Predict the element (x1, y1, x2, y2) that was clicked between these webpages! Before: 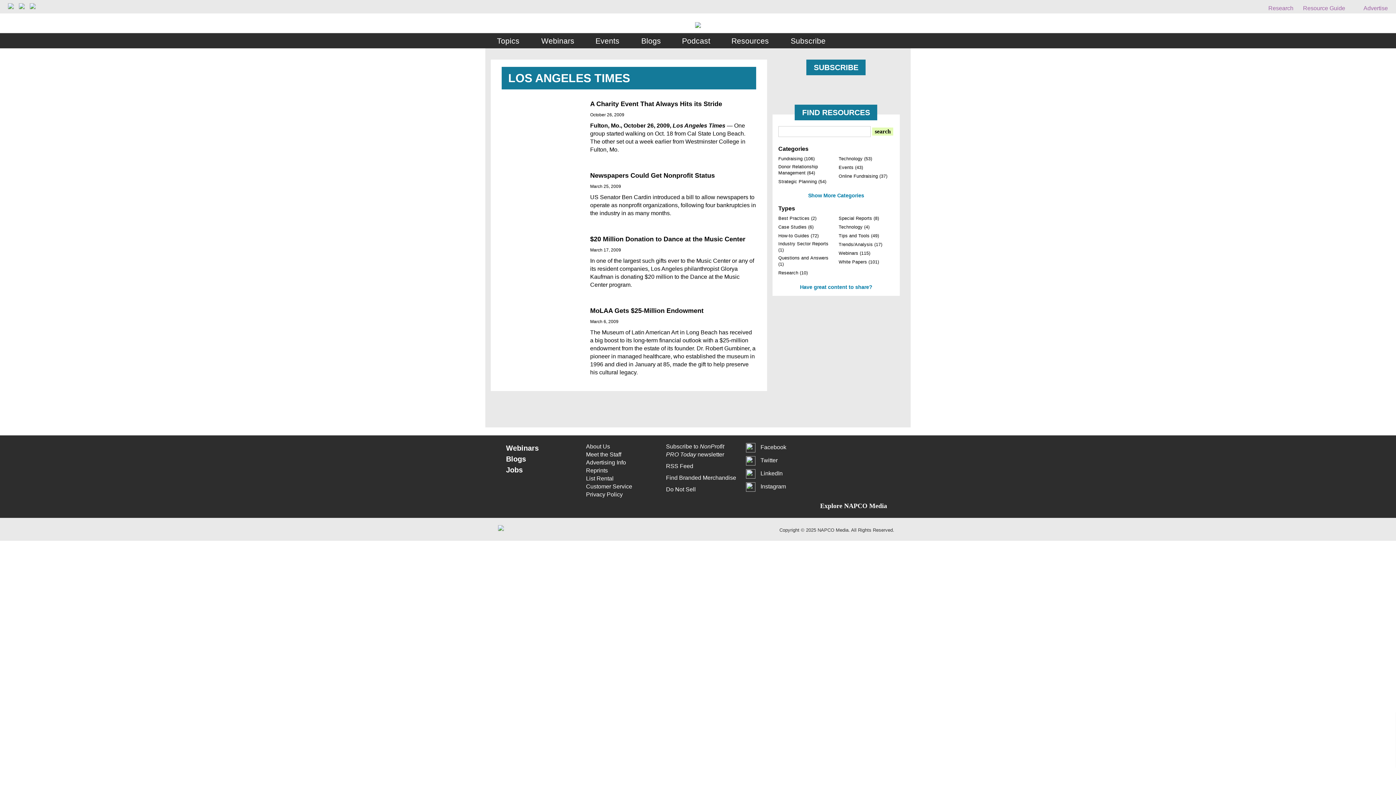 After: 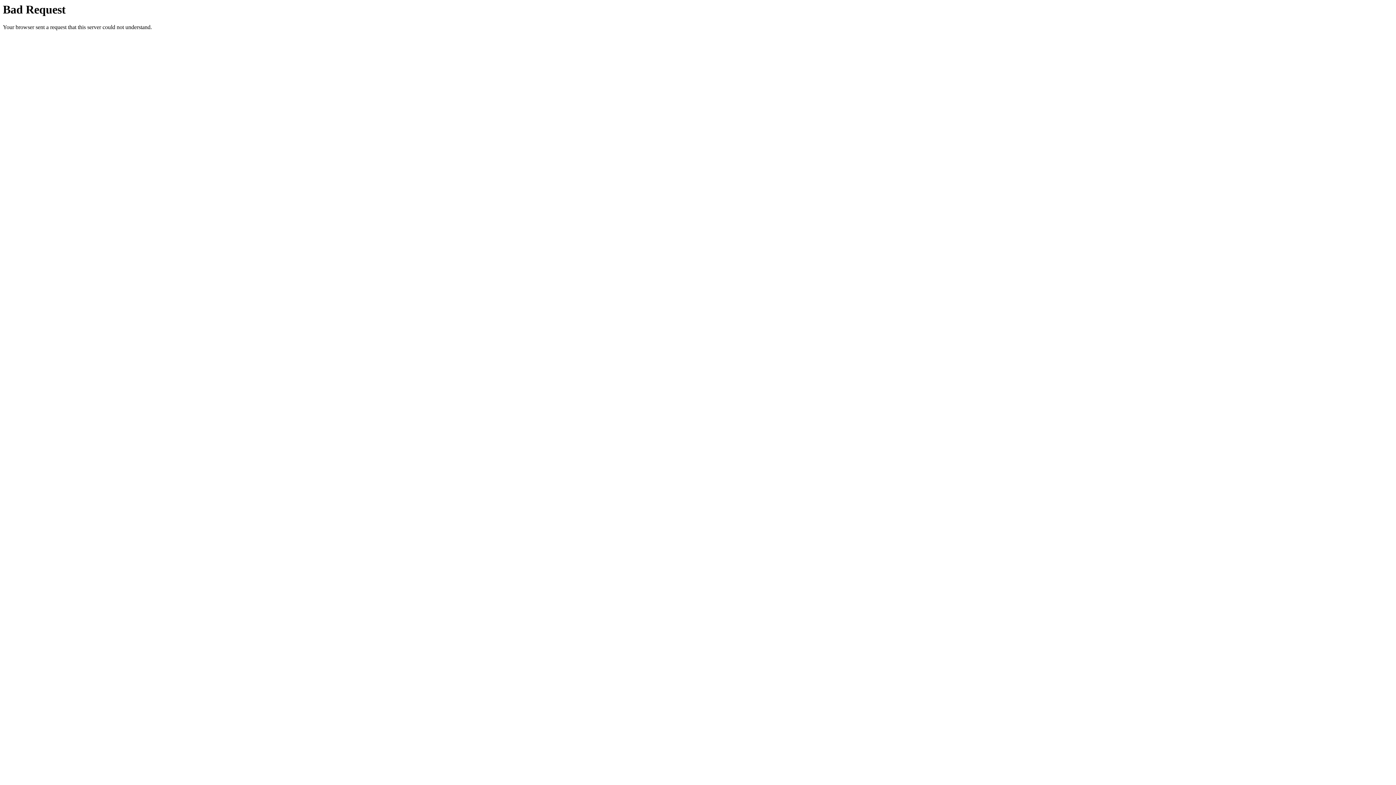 Action: label: Do Not Sell bbox: (666, 485, 738, 493)